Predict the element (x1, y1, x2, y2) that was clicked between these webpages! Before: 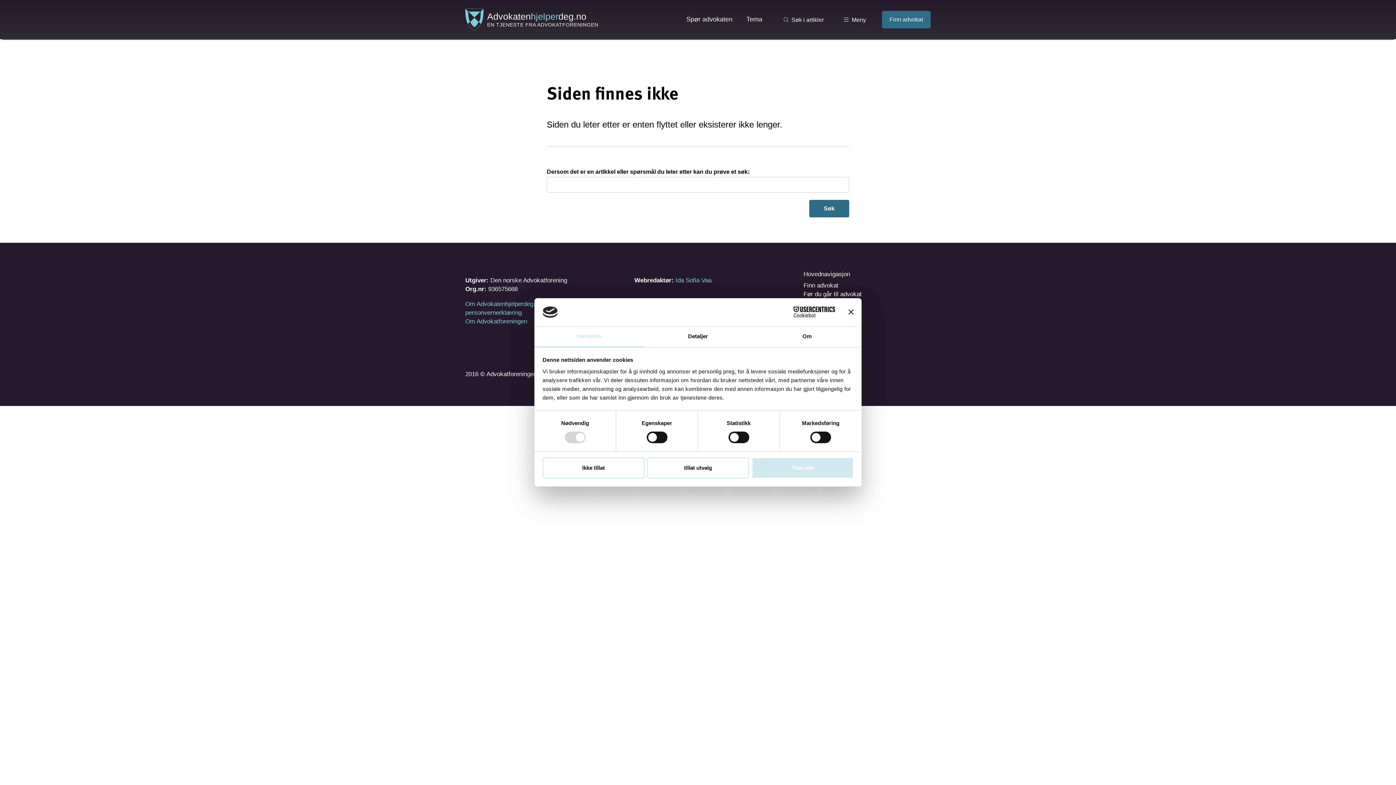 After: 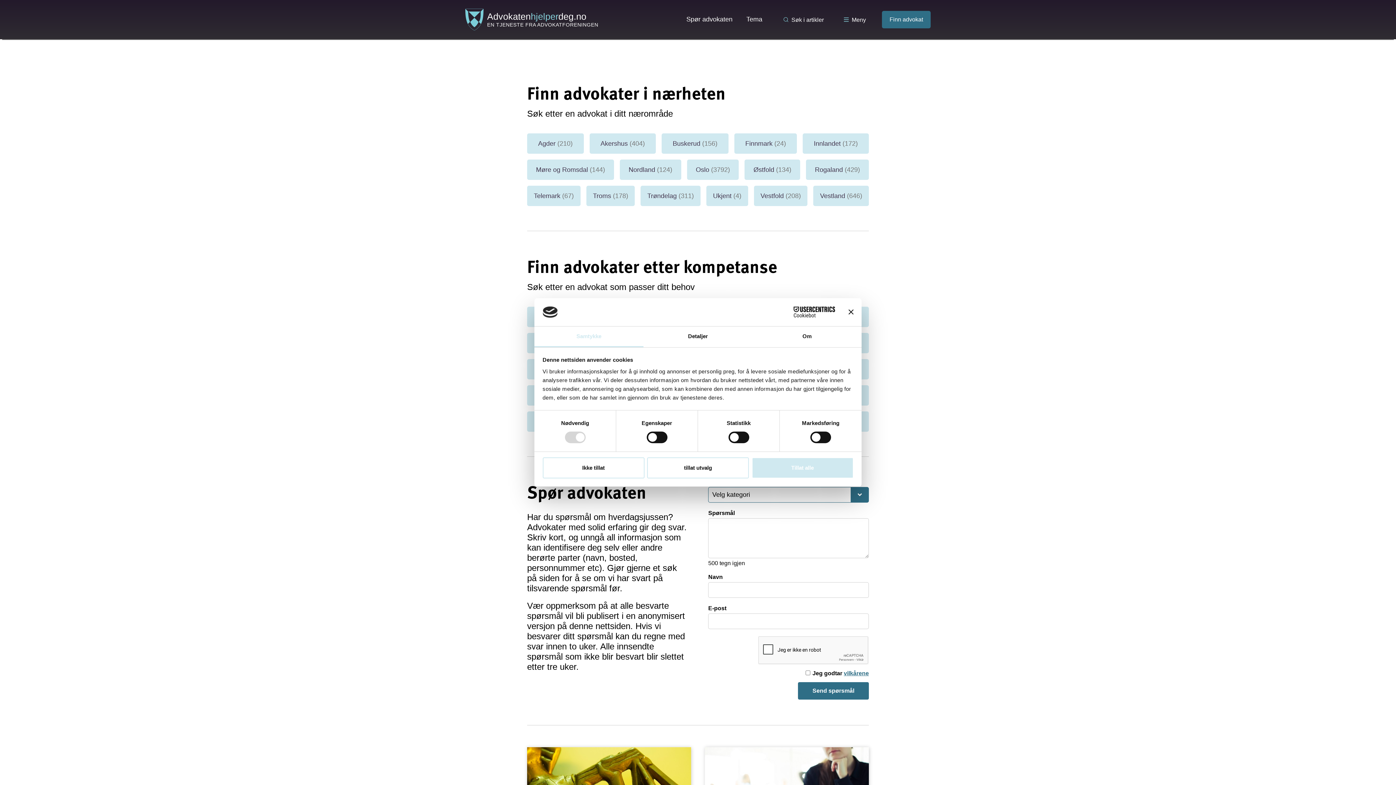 Action: bbox: (465, 8, 598, 30) label: Advokatenhjelperdeg.no
EN TJENESTE FRA ADVOKATFORENINGEN